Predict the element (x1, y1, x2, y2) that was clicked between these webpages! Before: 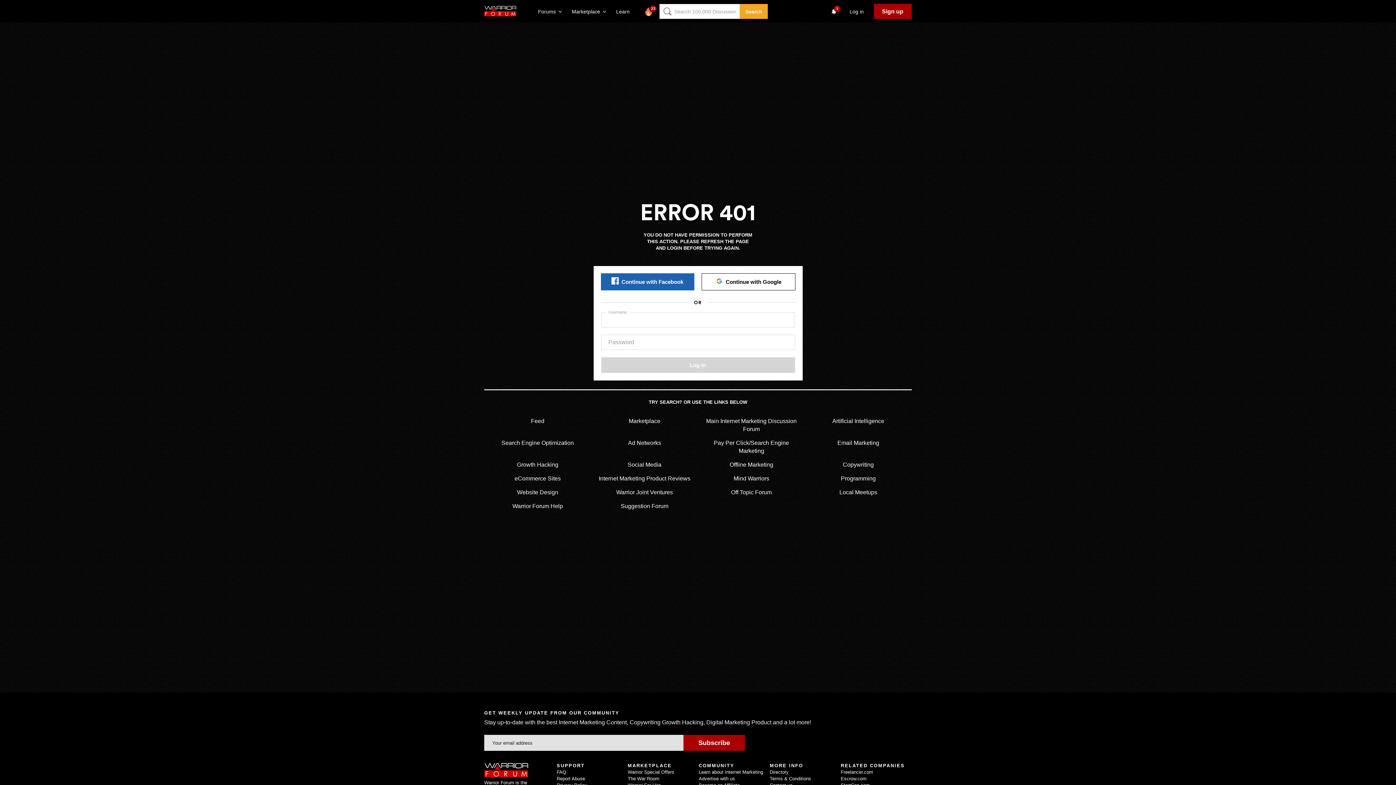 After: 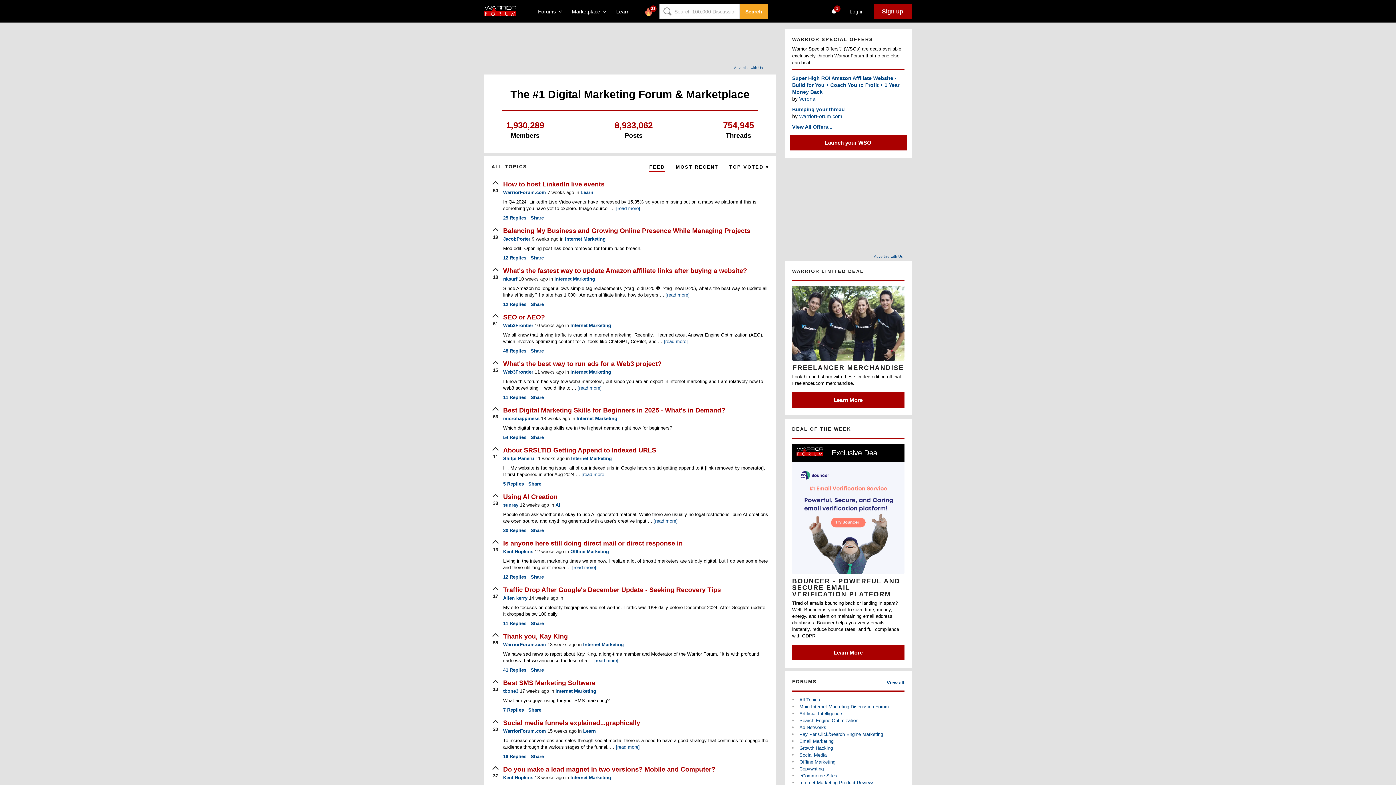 Action: bbox: (484, 763, 528, 777)